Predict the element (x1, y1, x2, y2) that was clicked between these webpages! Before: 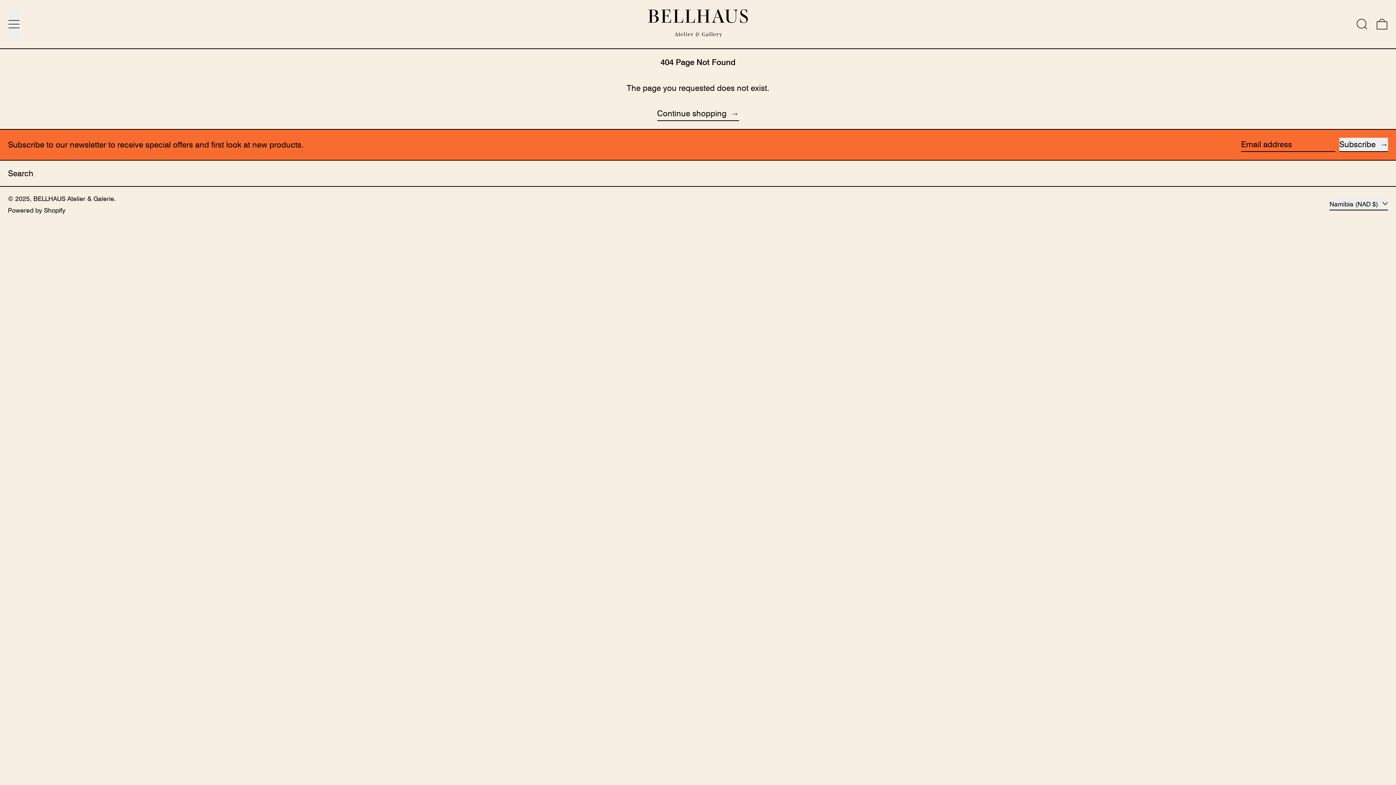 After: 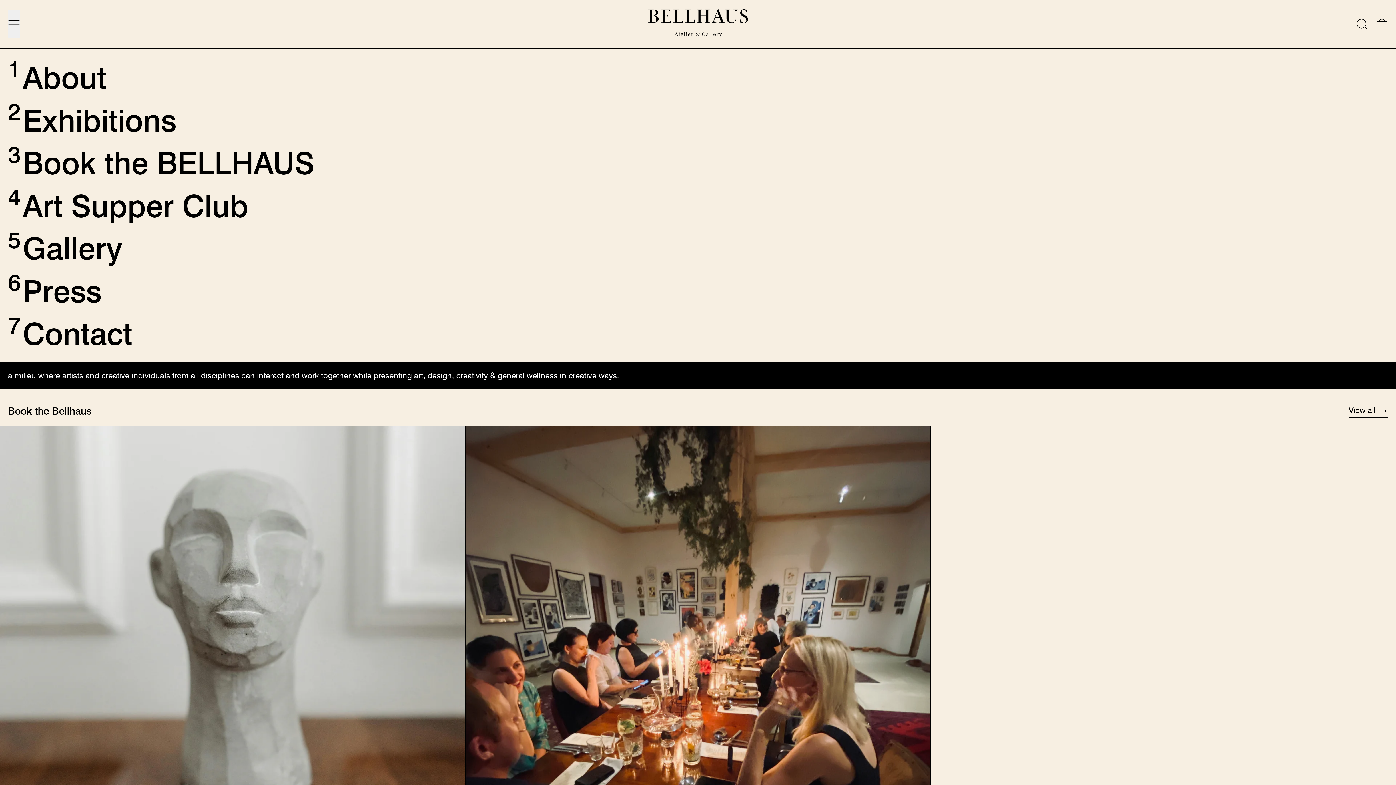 Action: label: BELLHAUS Atelier & Galerie bbox: (33, 194, 114, 202)